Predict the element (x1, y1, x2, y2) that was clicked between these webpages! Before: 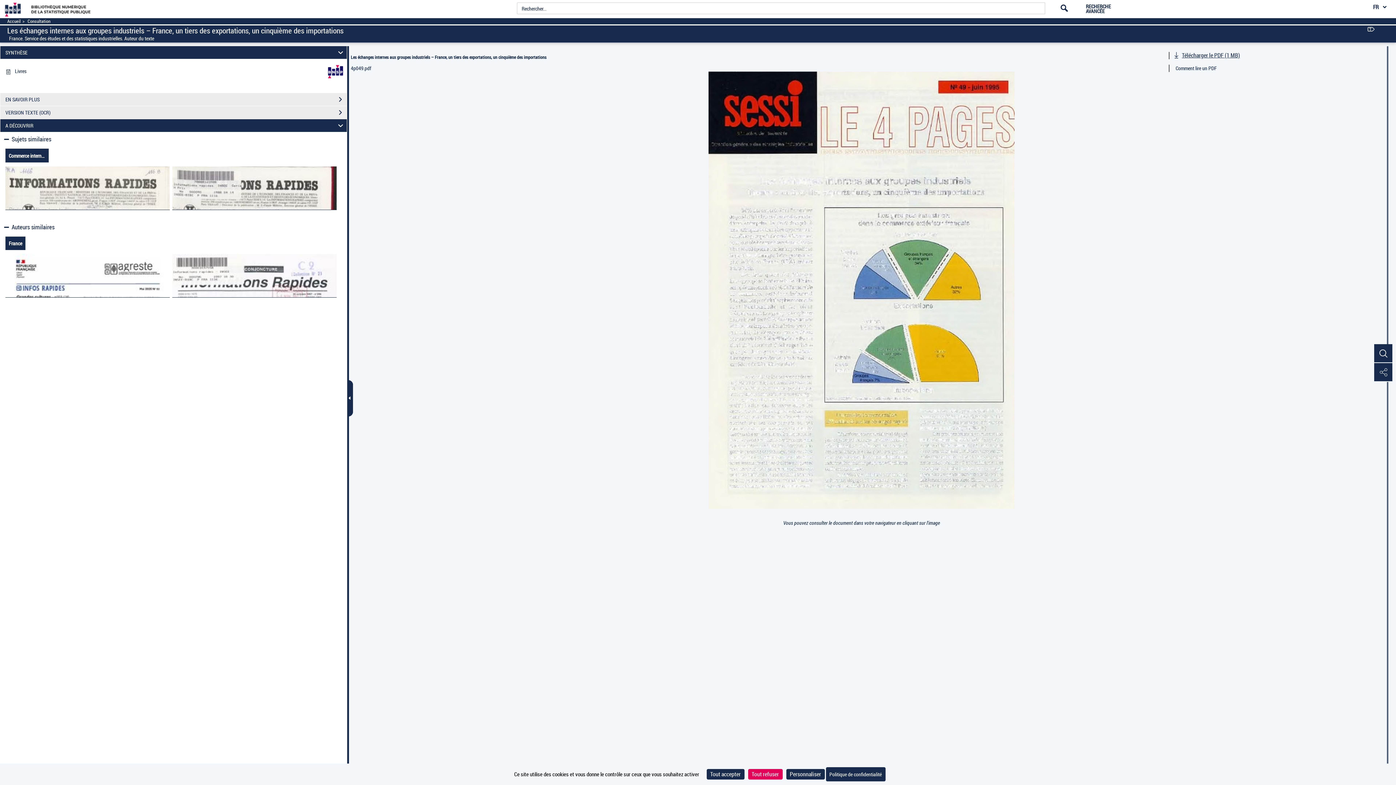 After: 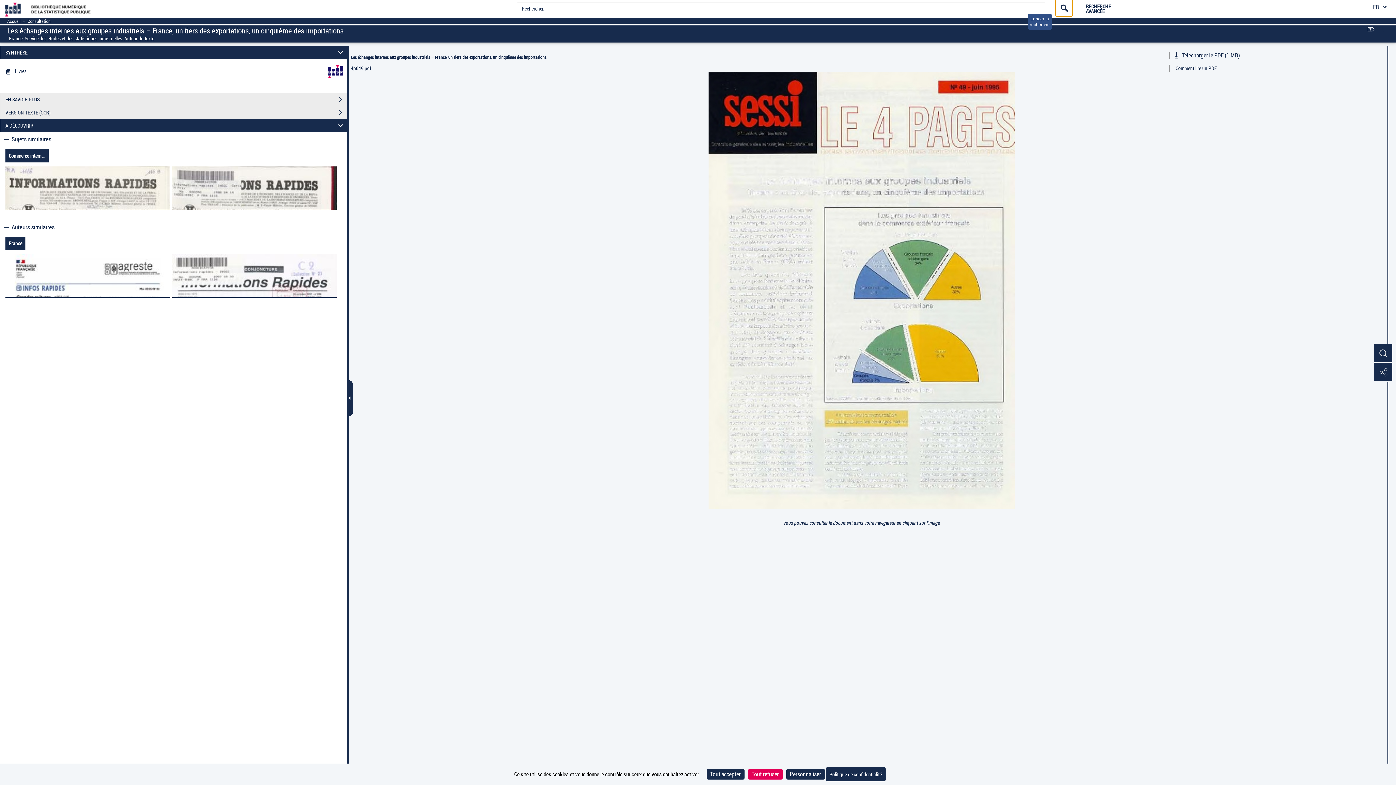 Action: bbox: (1061, -2, 1069, 14)